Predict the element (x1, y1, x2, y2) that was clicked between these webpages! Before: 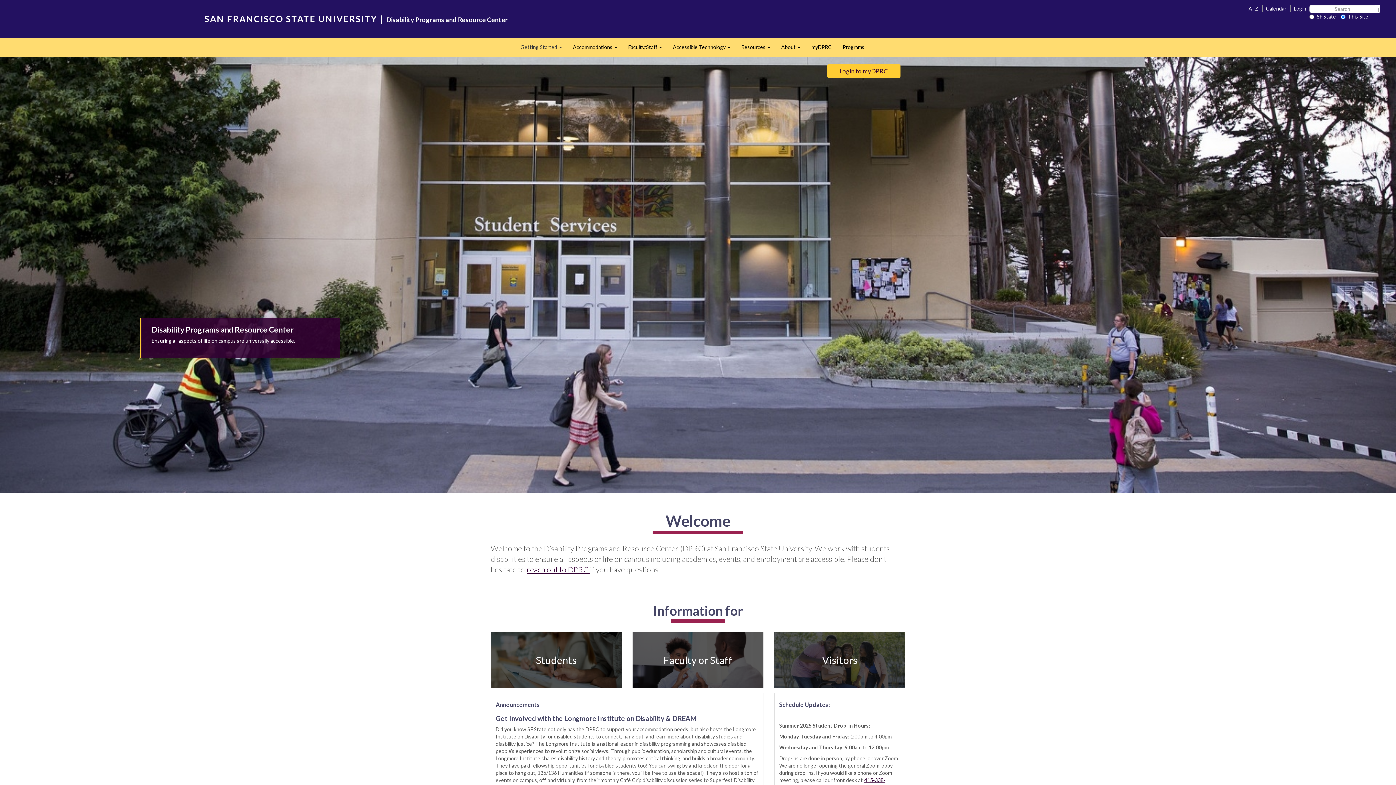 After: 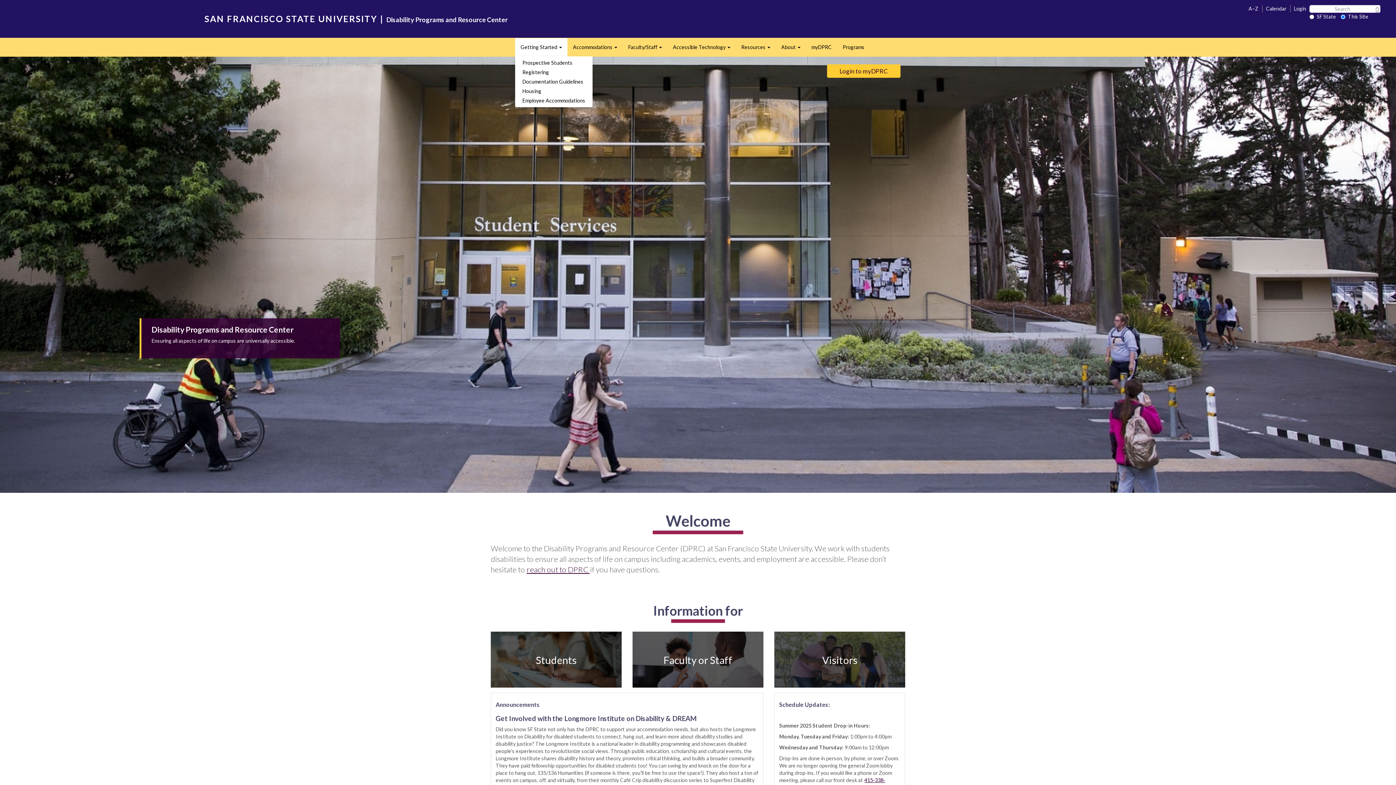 Action: bbox: (515, 38, 567, 56) label: Getting Started 
Expand